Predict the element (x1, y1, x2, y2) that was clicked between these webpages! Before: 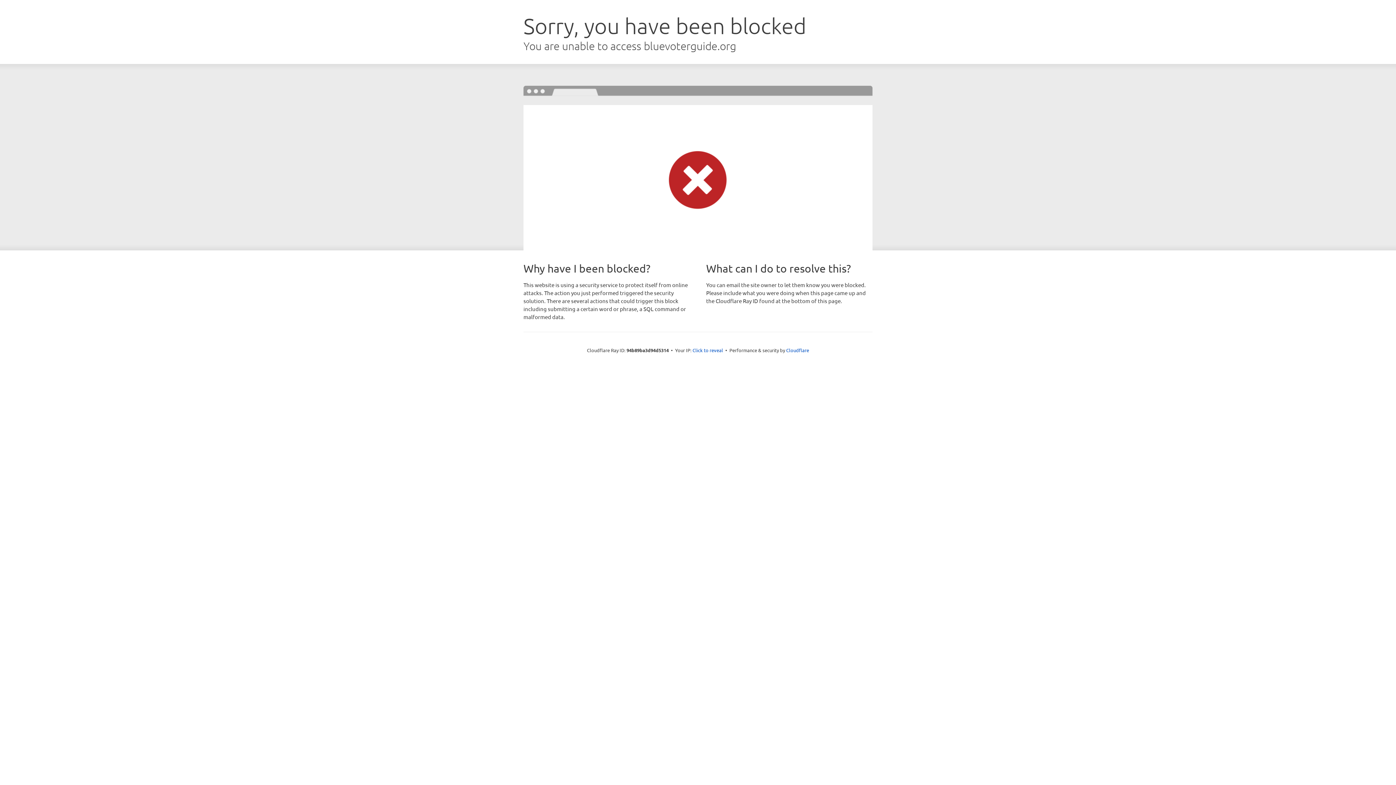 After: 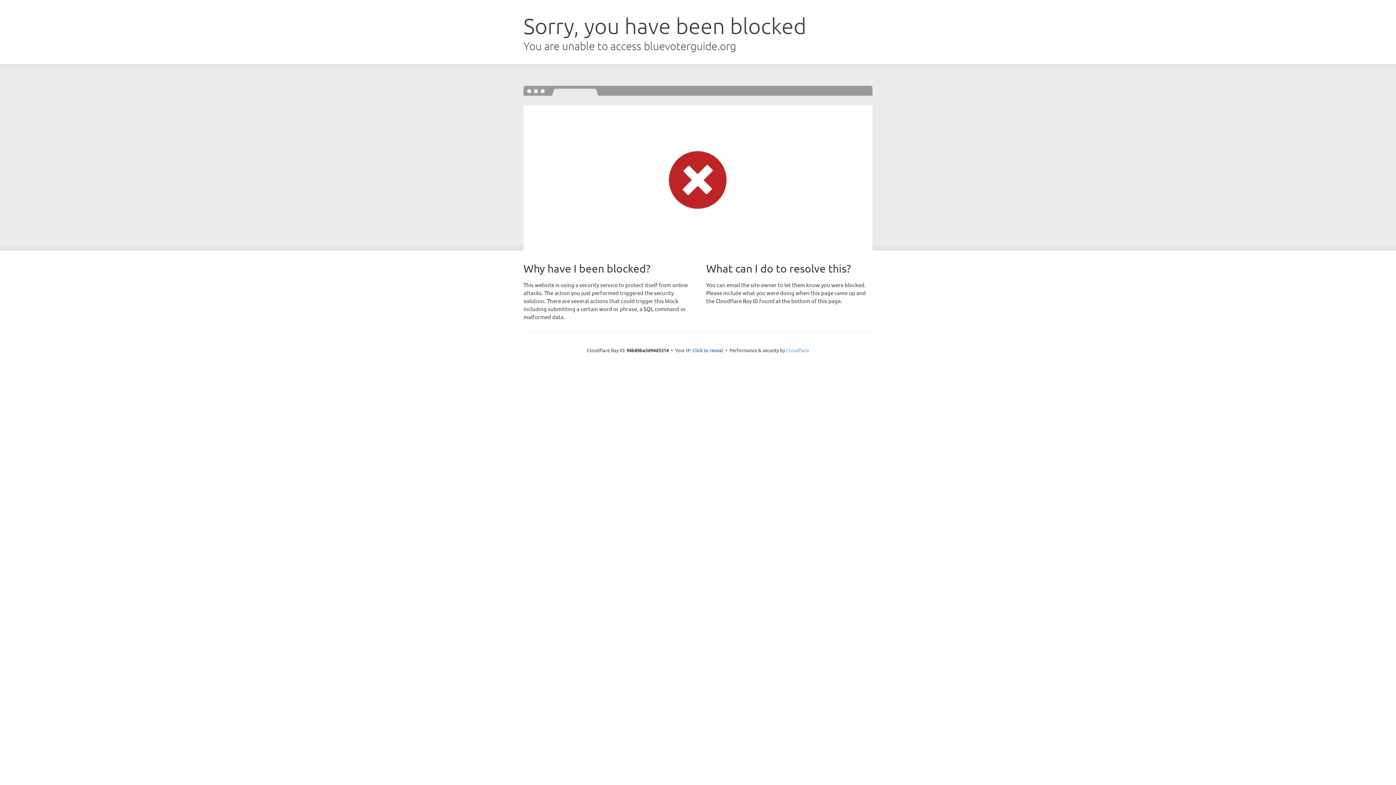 Action: label: Cloudflare bbox: (786, 347, 809, 353)